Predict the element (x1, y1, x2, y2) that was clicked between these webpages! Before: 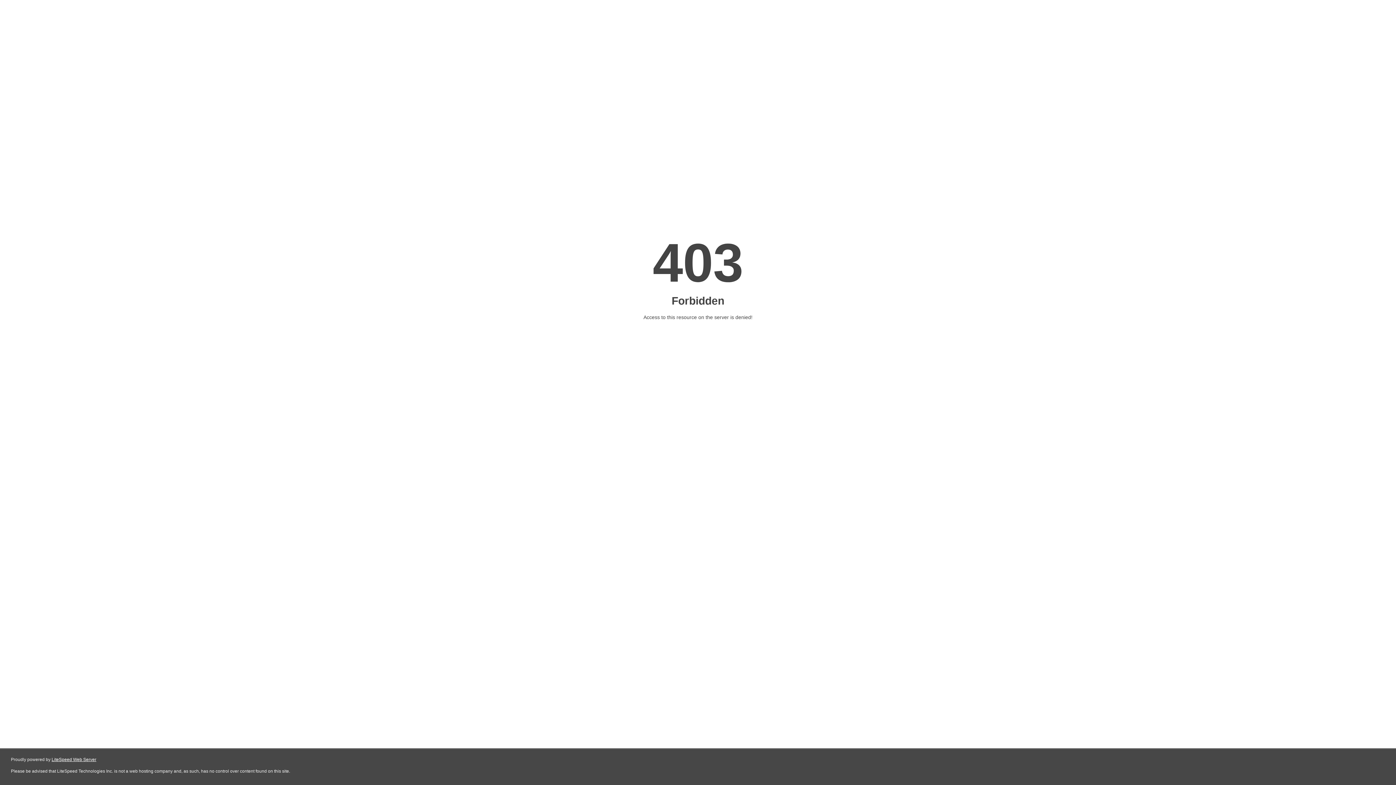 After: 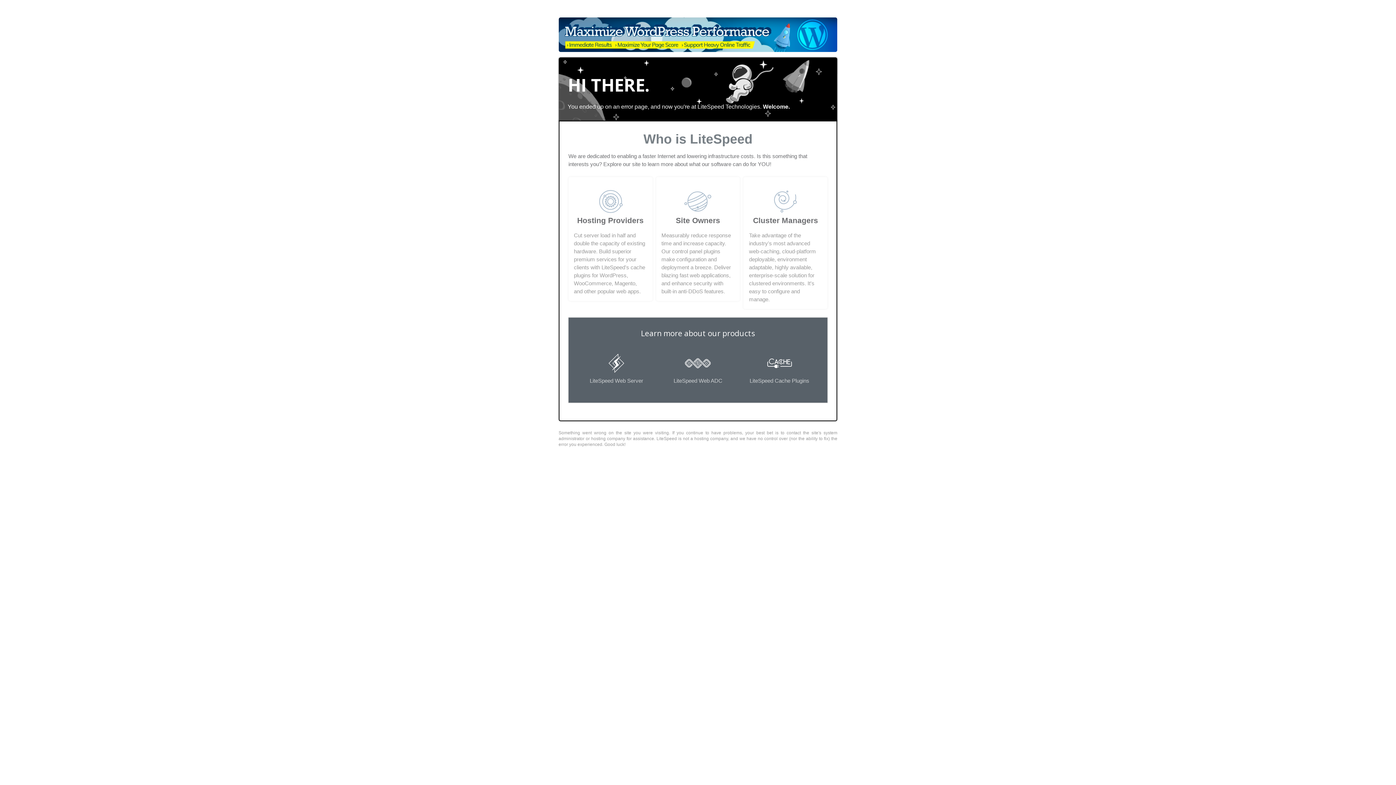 Action: bbox: (51, 757, 96, 762) label: LiteSpeed Web Server